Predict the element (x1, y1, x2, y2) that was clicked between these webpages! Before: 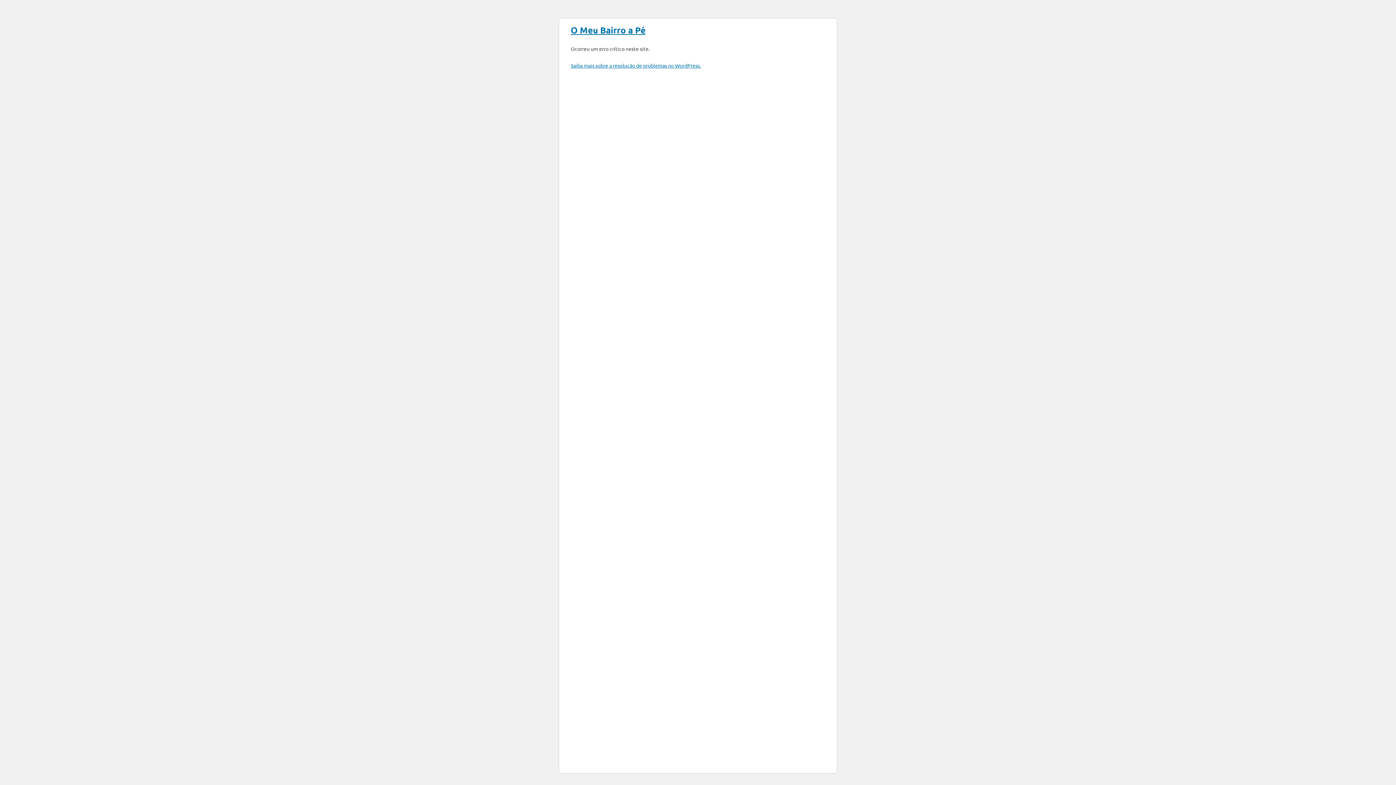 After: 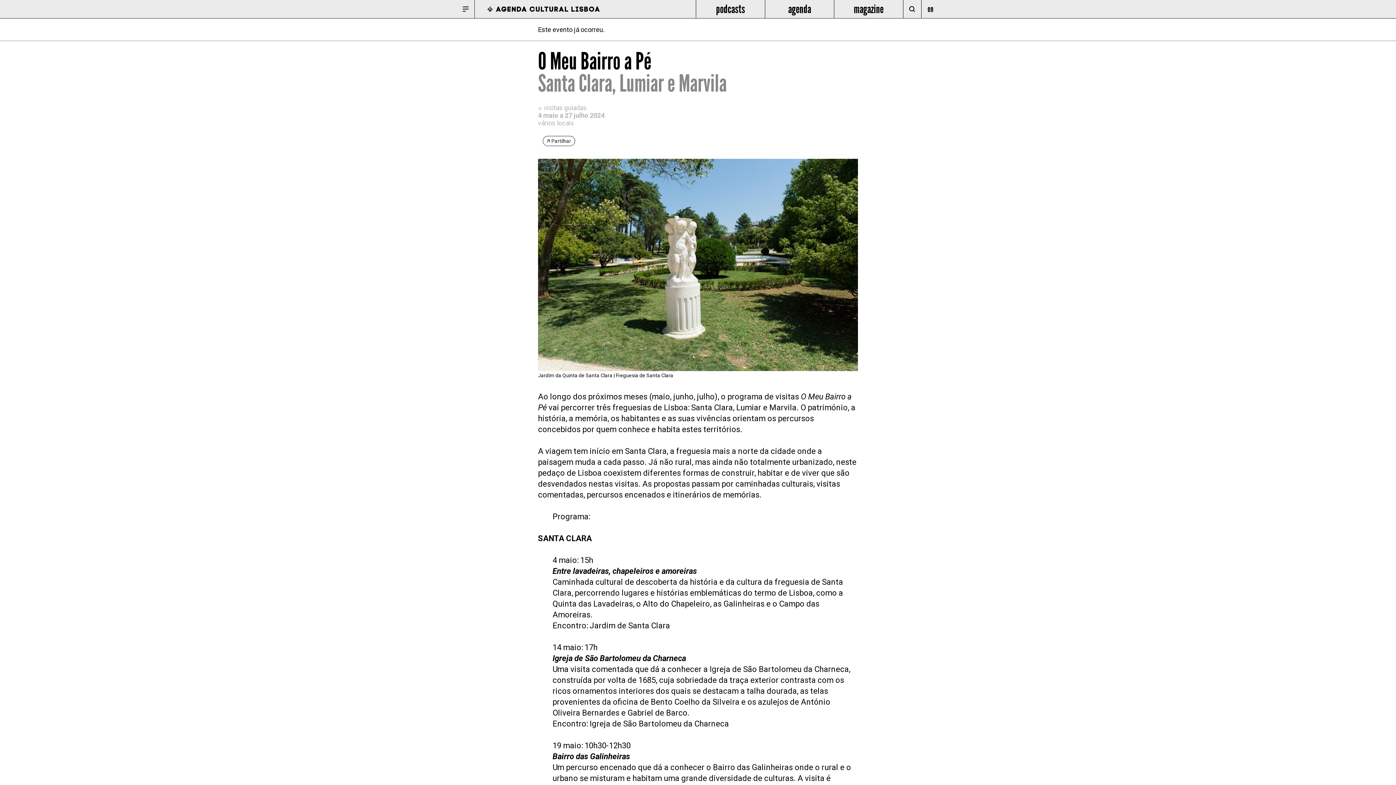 Action: label: O Meu Bairro a Pé bbox: (570, 24, 645, 35)